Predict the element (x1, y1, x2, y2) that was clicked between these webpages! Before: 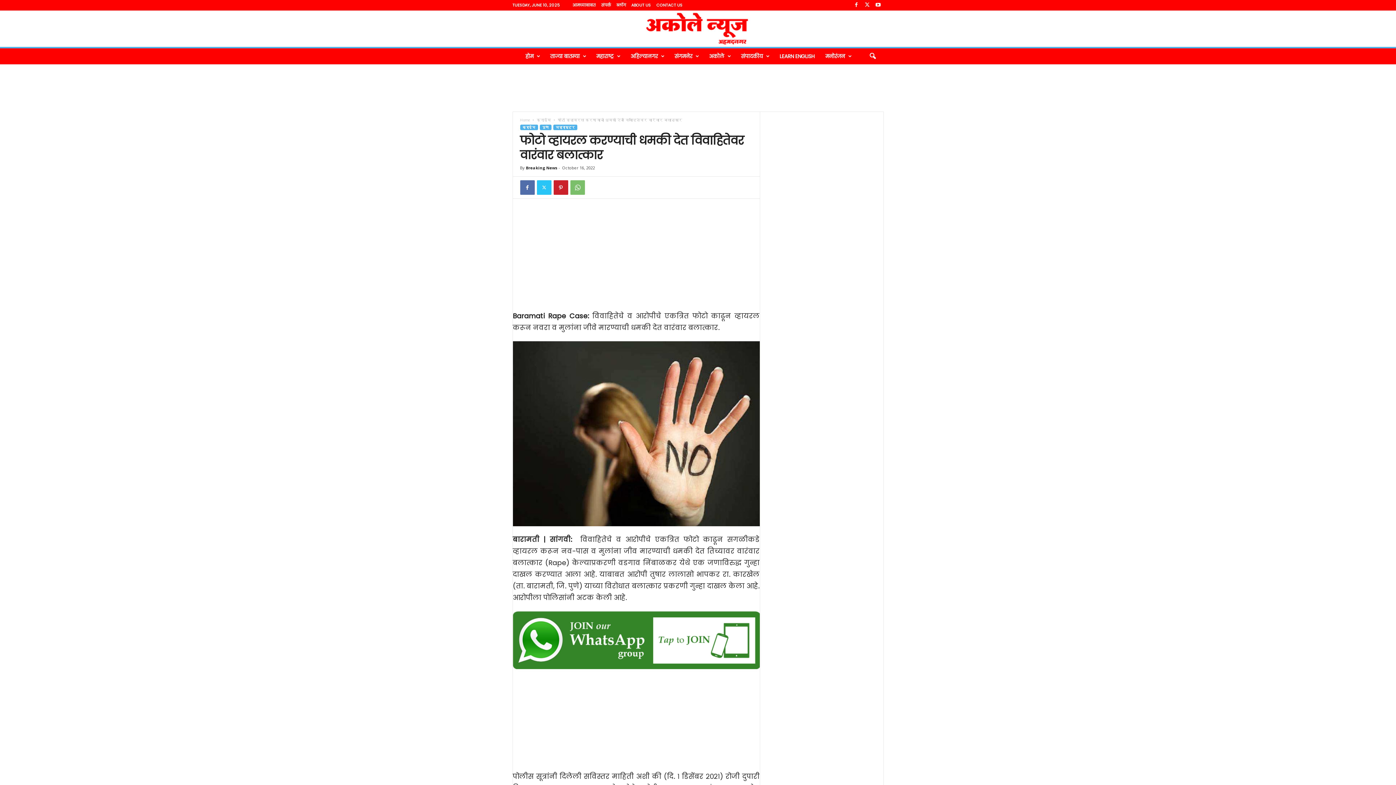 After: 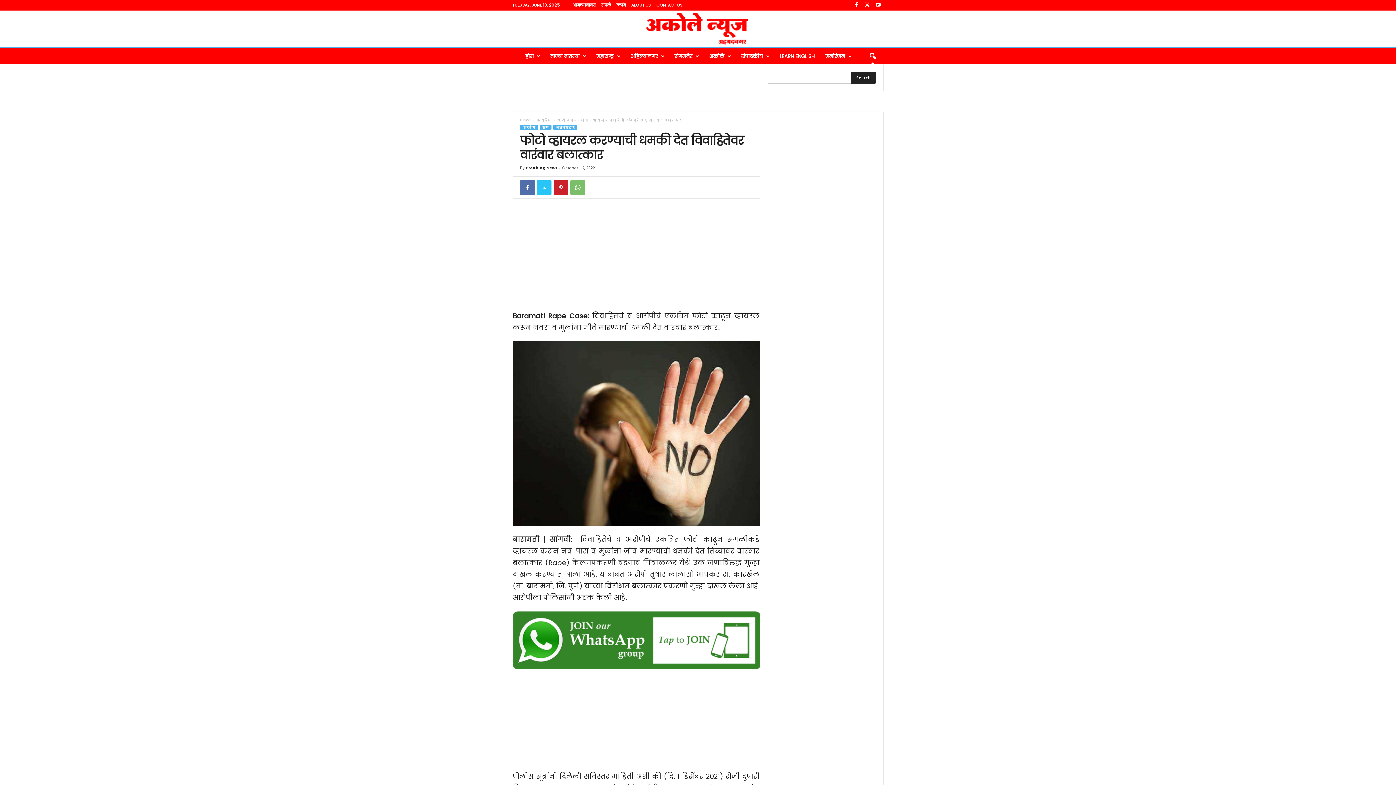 Action: bbox: (864, 48, 880, 64) label: search icon